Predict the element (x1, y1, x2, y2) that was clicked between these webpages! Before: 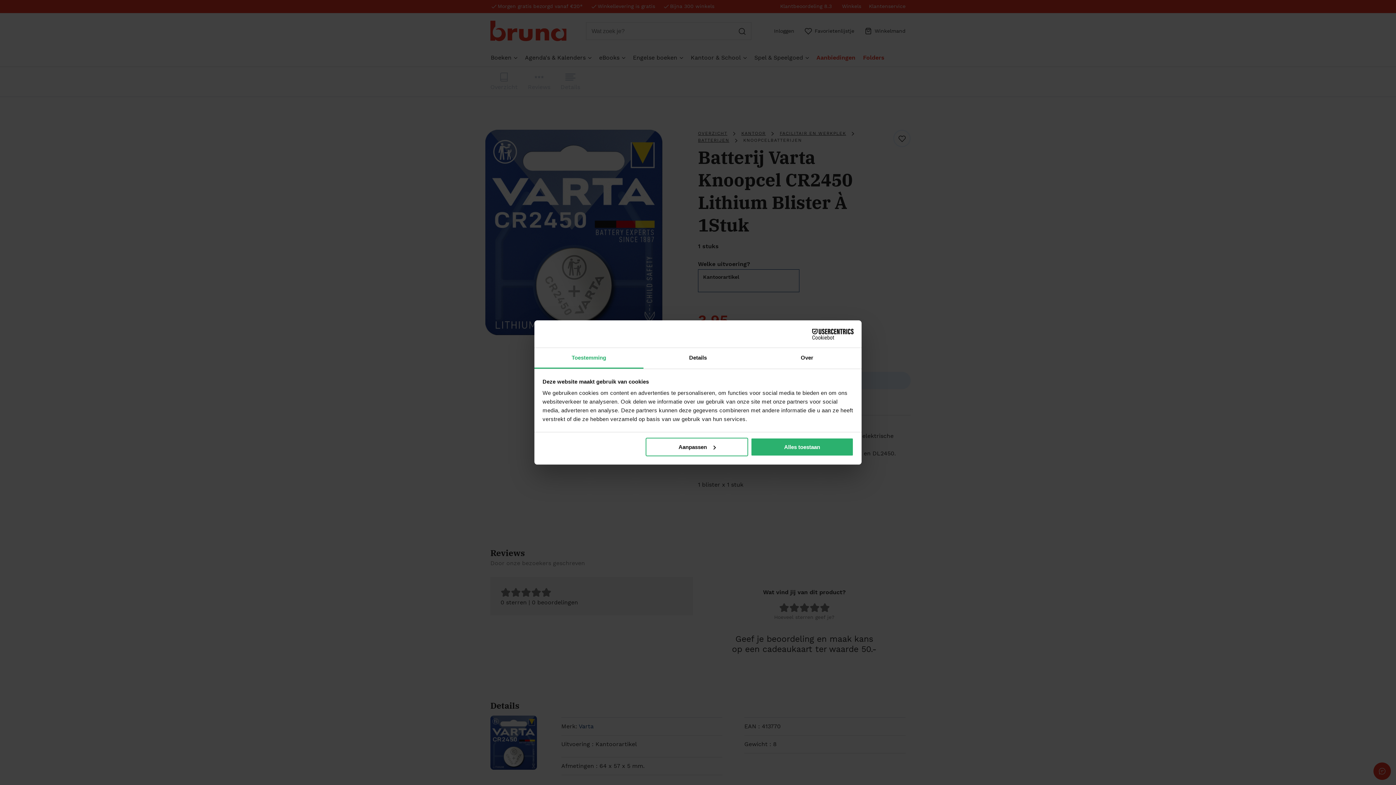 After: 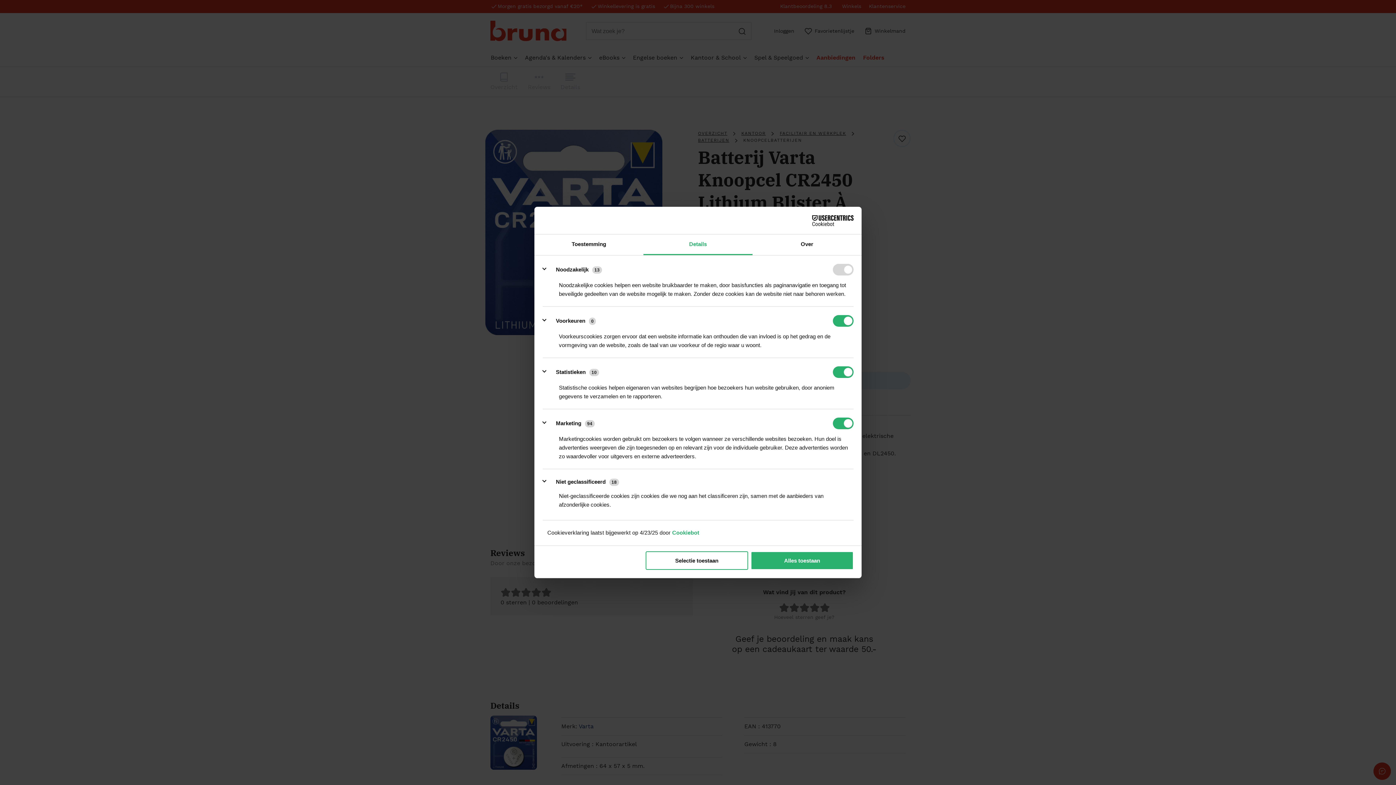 Action: bbox: (645, 437, 748, 456) label: Aanpassen